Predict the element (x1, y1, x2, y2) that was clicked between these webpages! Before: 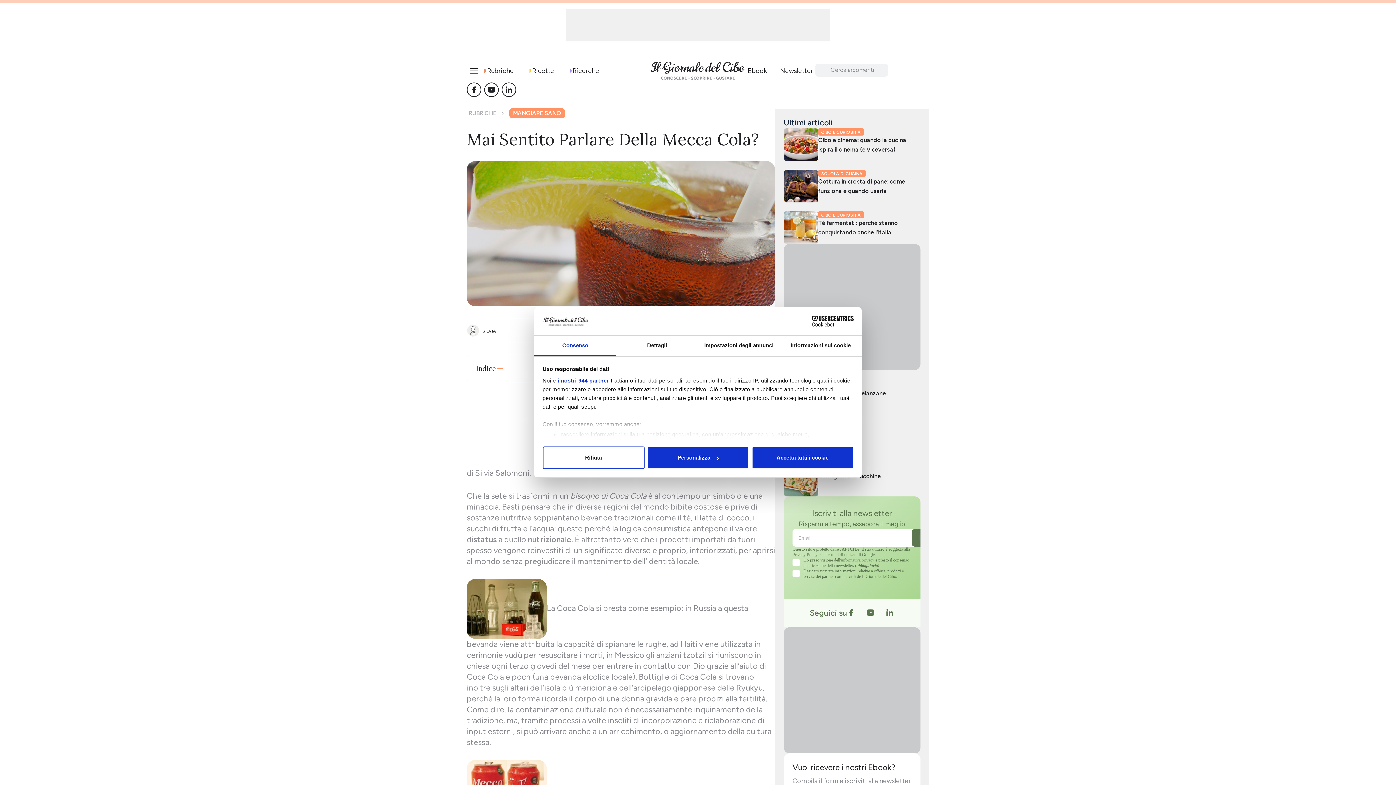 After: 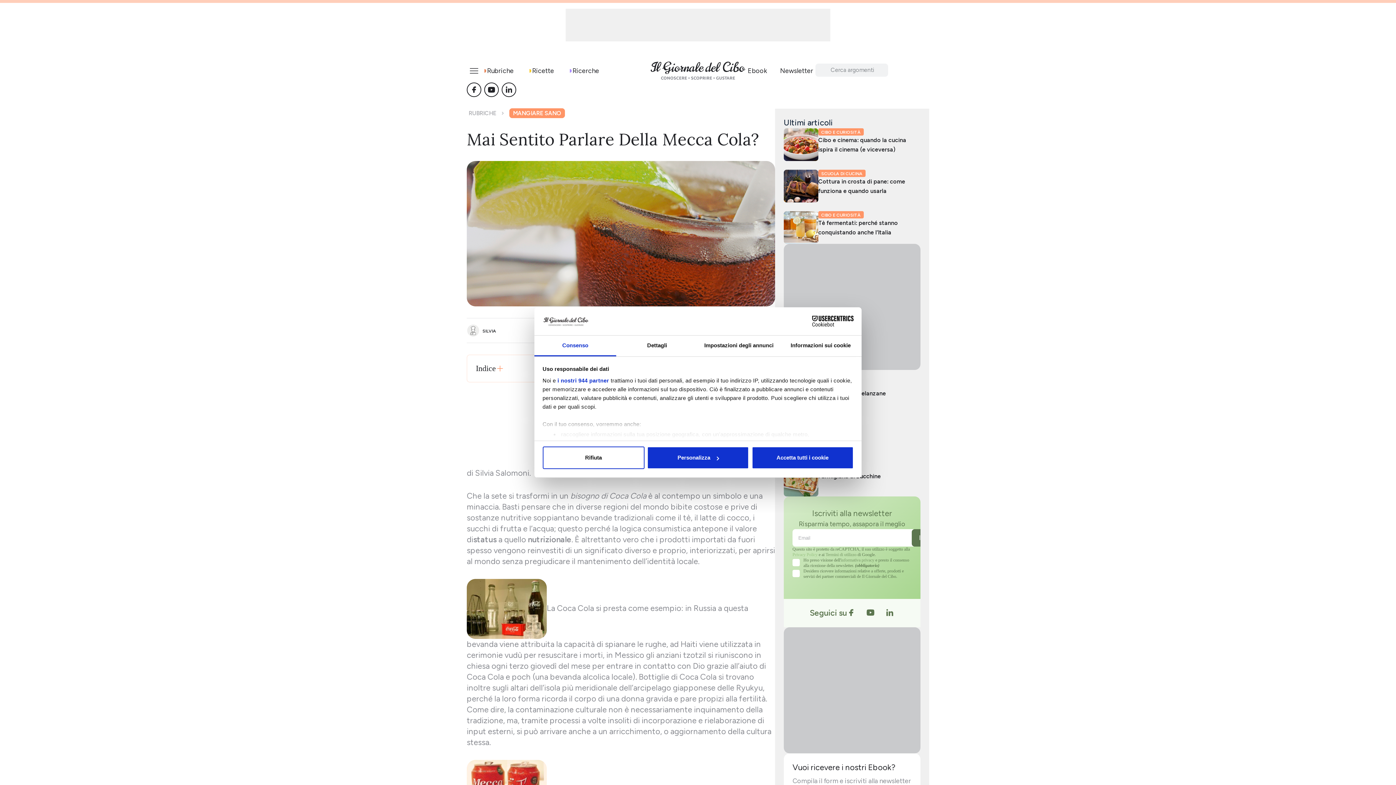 Action: label: Privacy Policy bbox: (792, 552, 817, 557)